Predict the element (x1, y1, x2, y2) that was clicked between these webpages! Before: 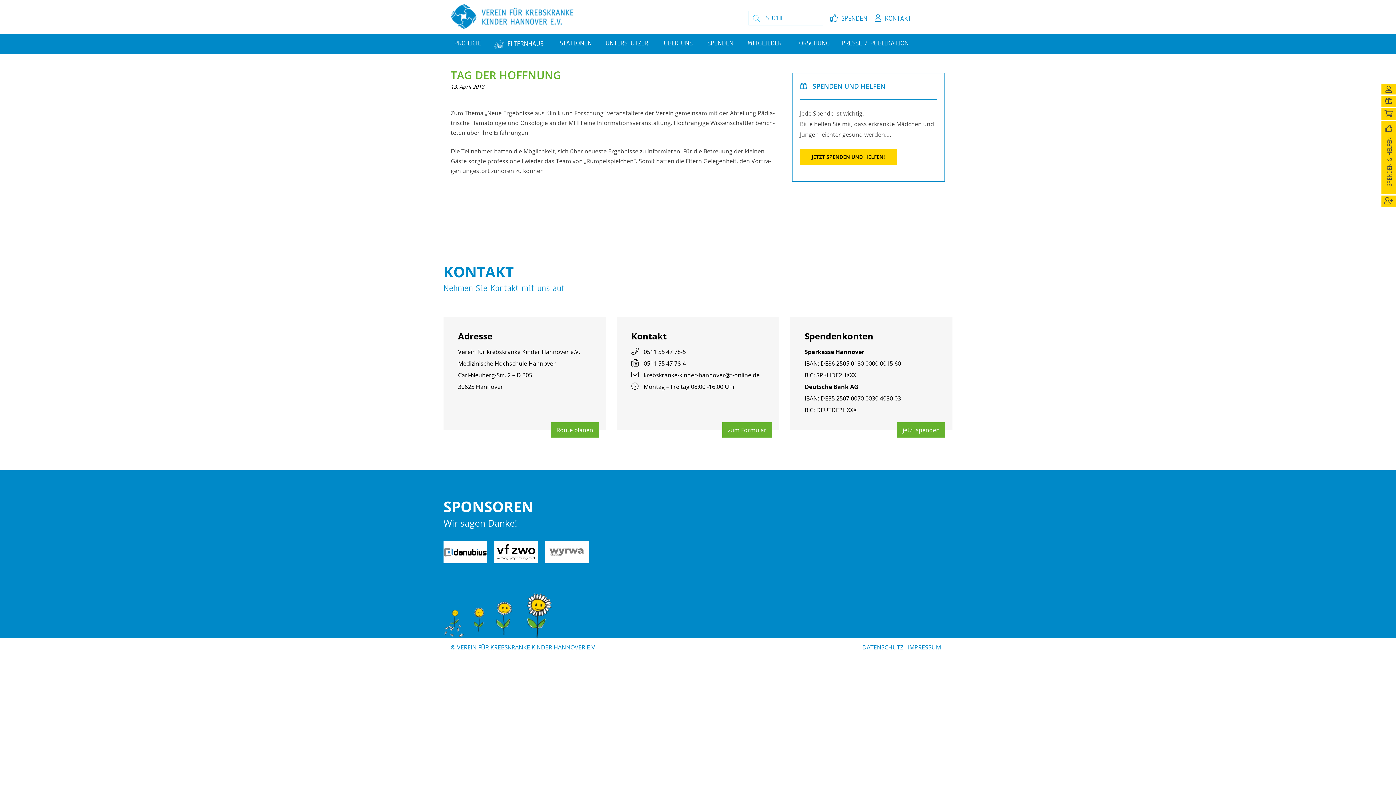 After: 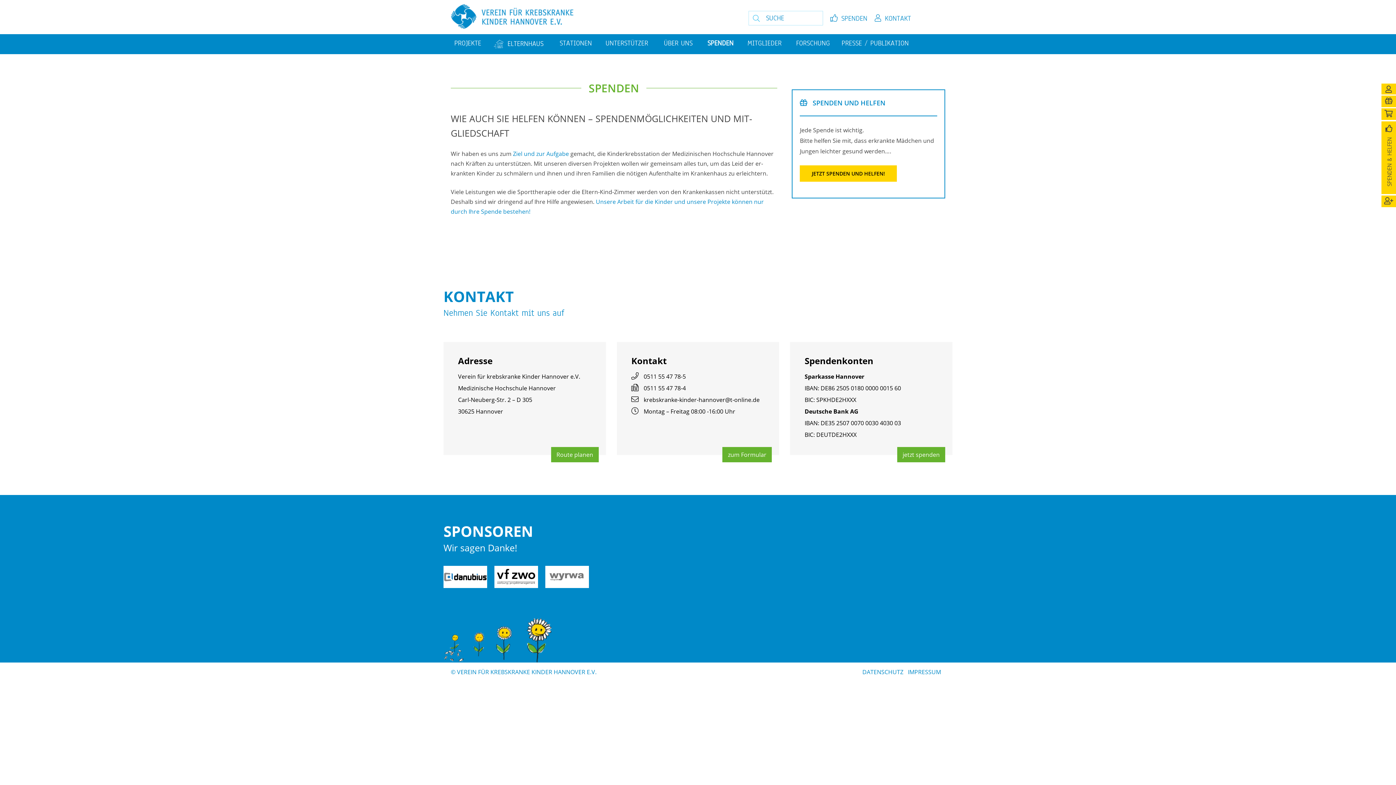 Action: label: jetzt spen­den bbox: (897, 422, 945, 437)